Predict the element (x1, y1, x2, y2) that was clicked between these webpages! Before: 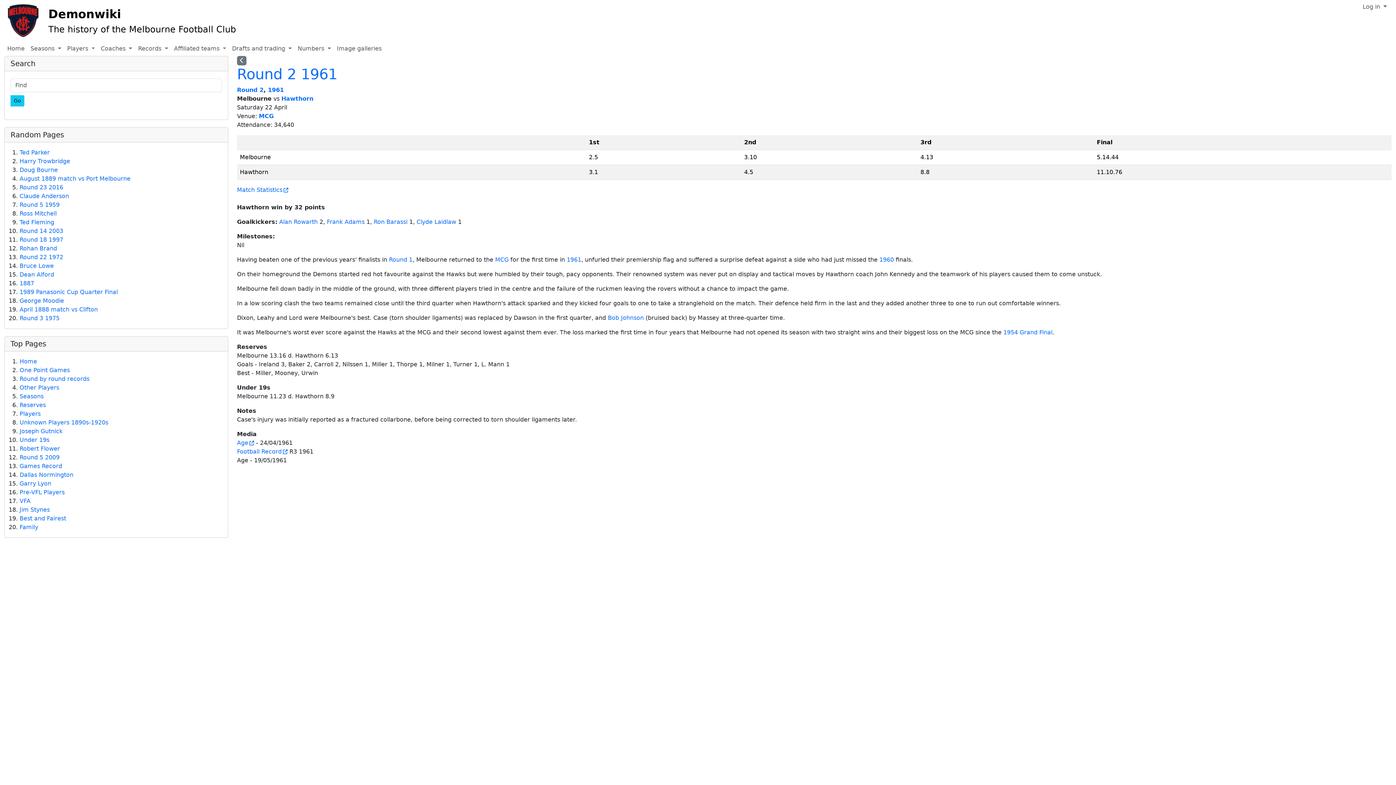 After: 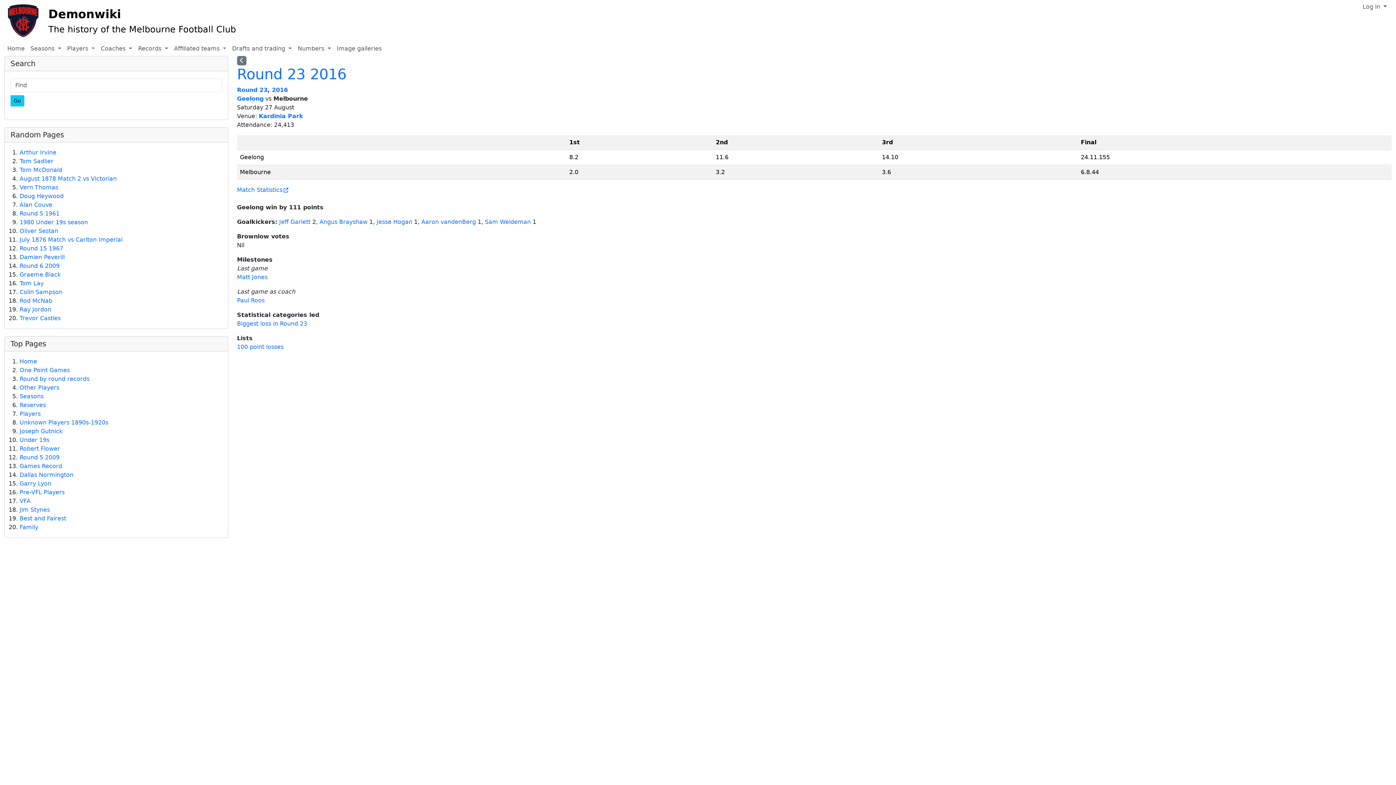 Action: label: Round 23 2016 bbox: (19, 184, 63, 191)